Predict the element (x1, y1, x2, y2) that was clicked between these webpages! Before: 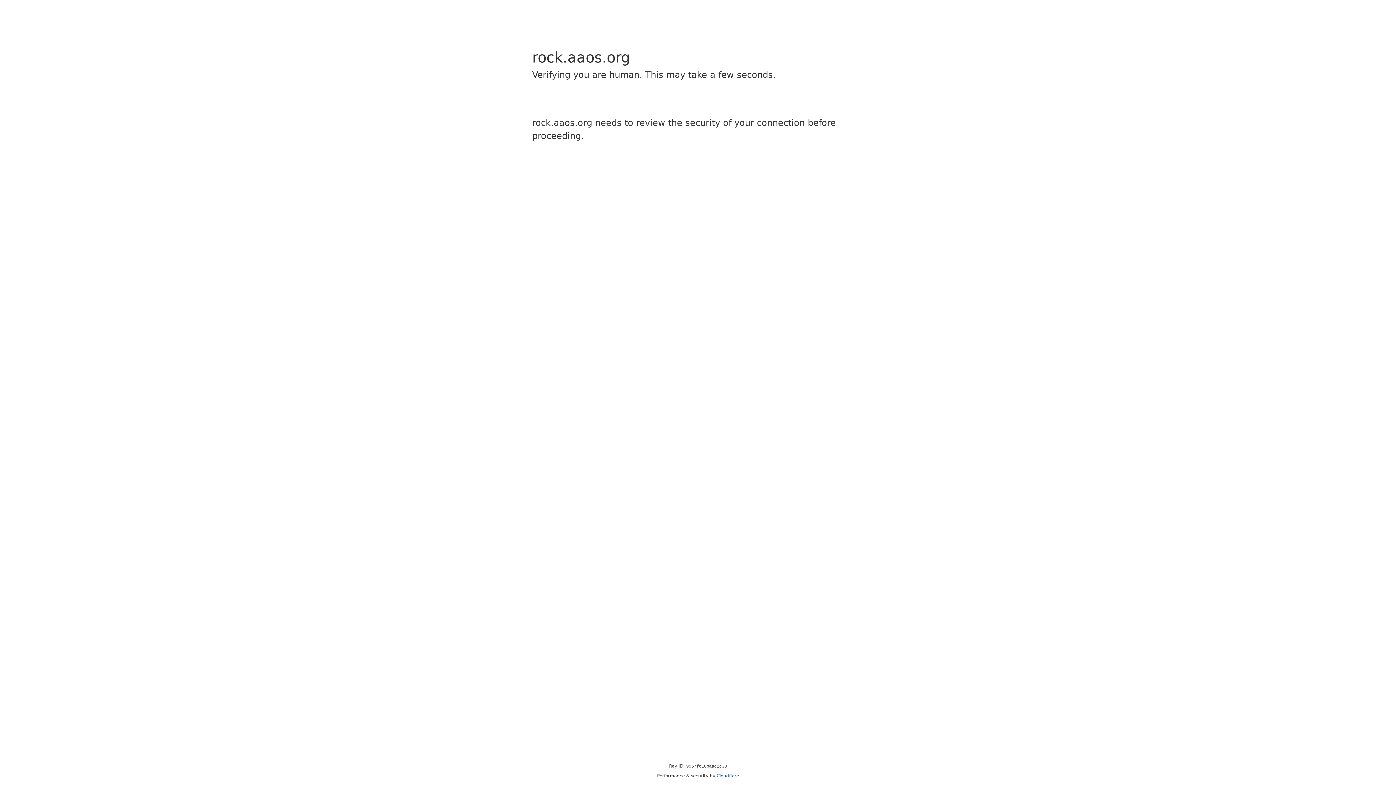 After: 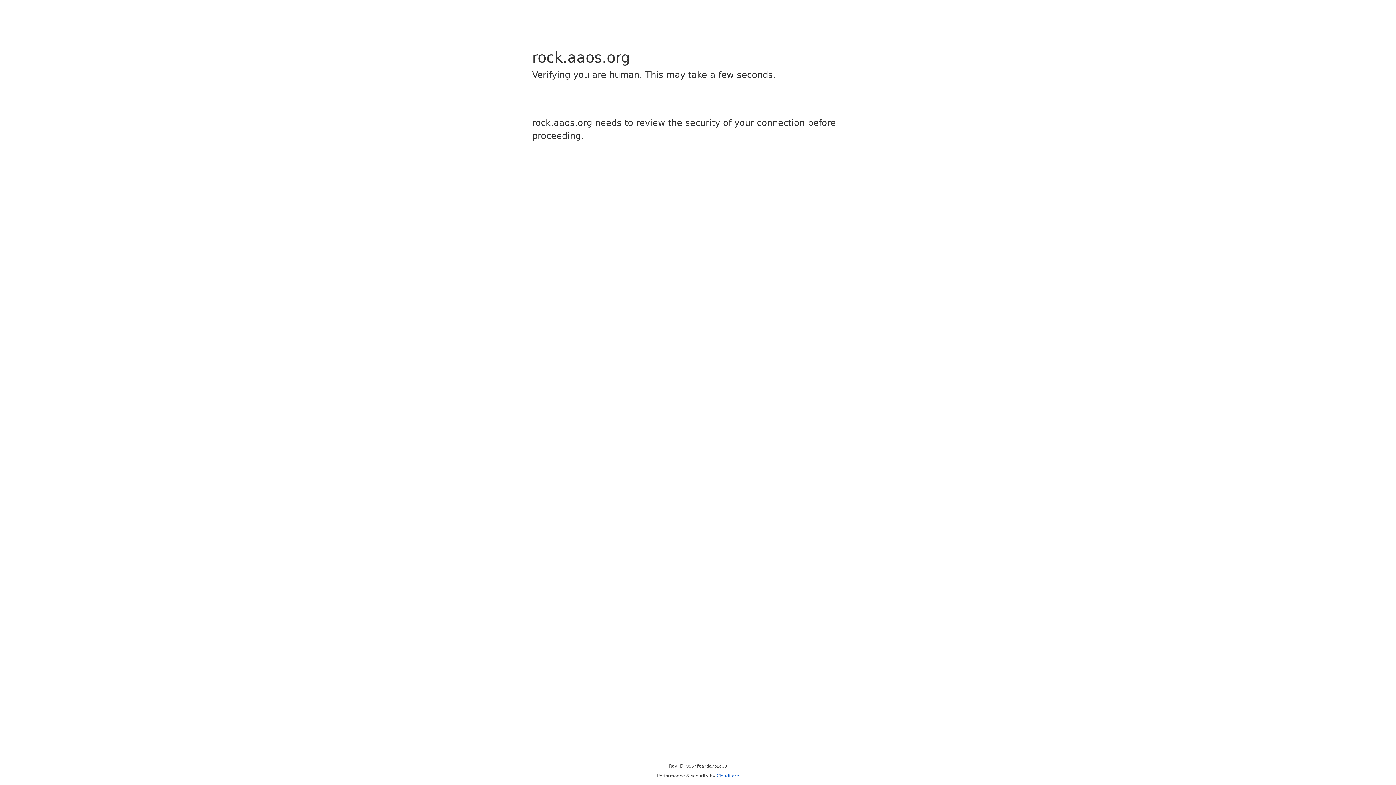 Action: label: Cloudflare bbox: (716, 773, 739, 778)